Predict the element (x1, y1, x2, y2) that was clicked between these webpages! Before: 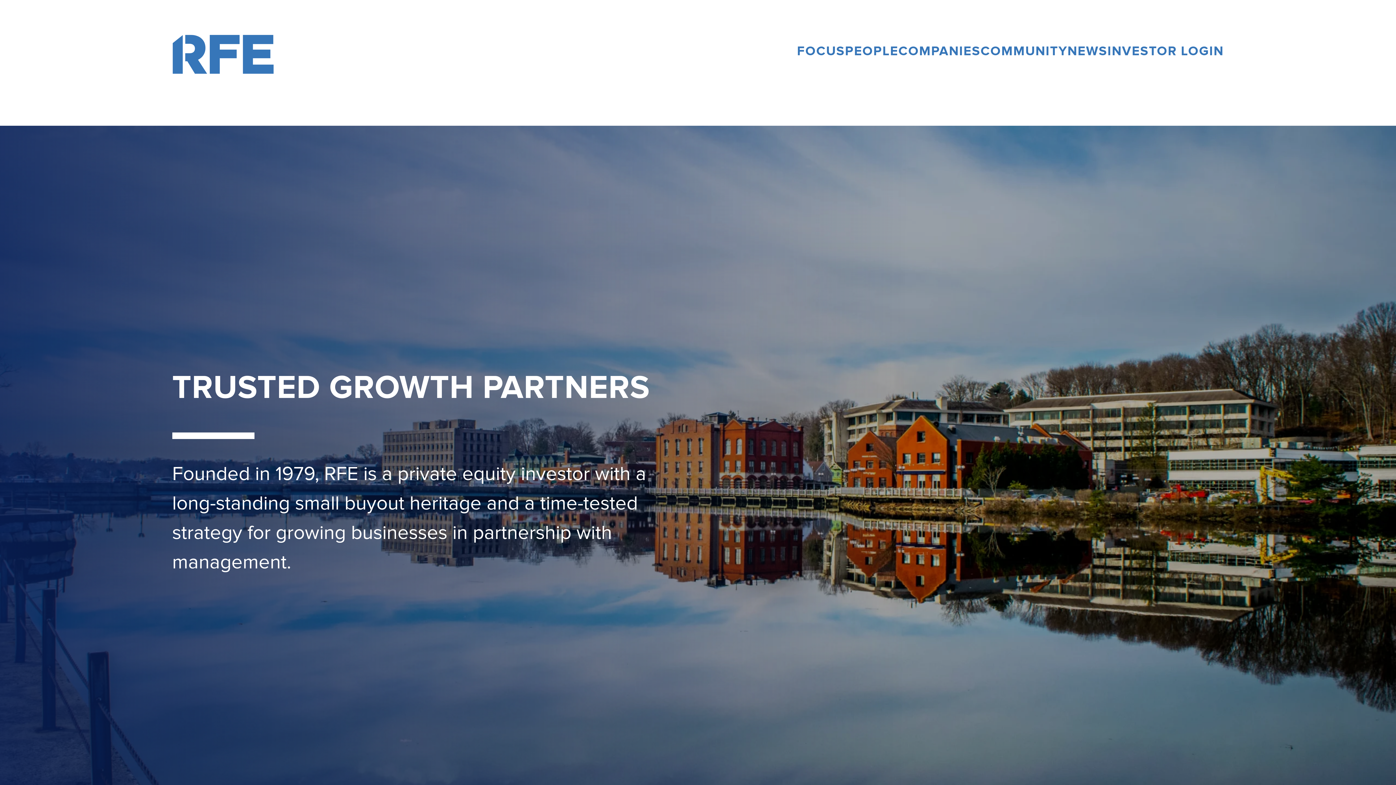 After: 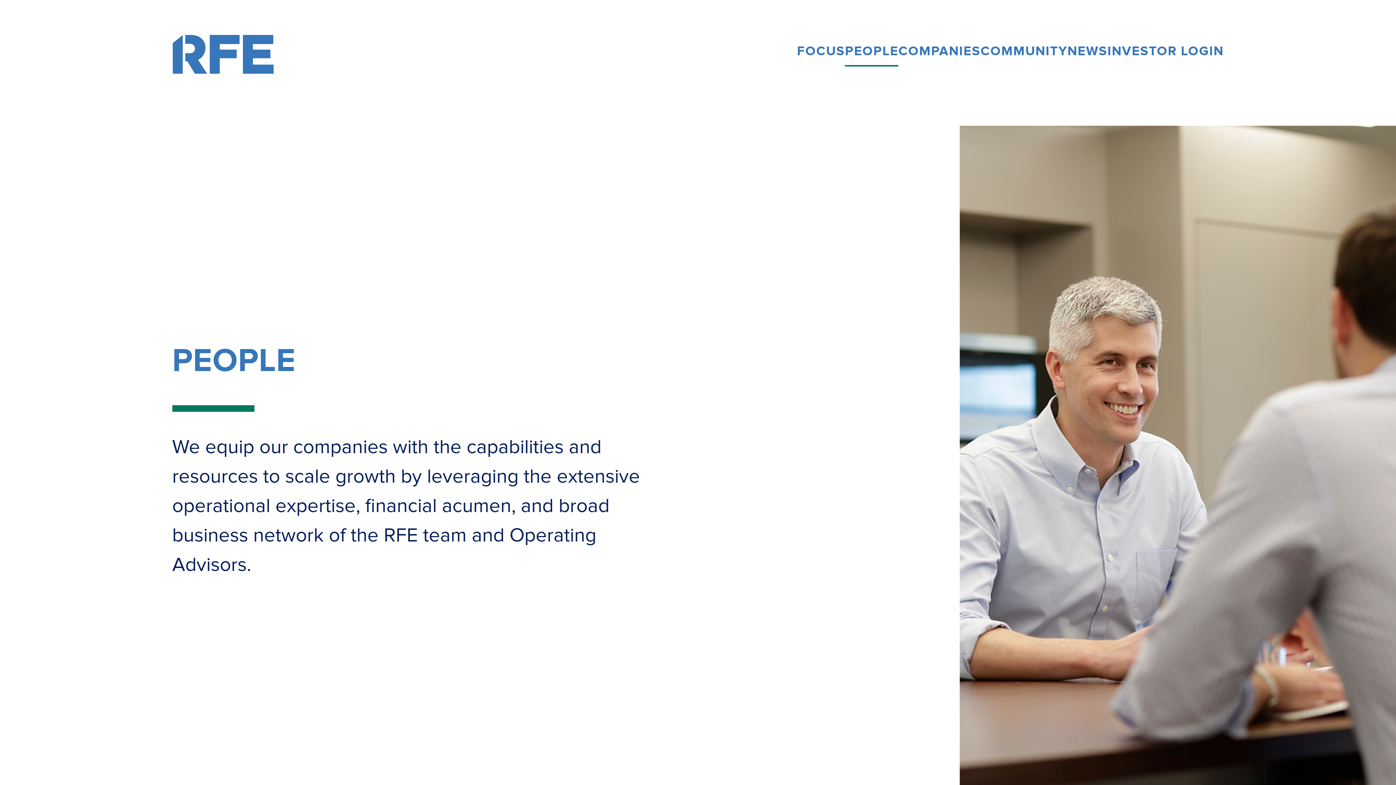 Action: label: PEOPLE bbox: (845, 42, 898, 66)